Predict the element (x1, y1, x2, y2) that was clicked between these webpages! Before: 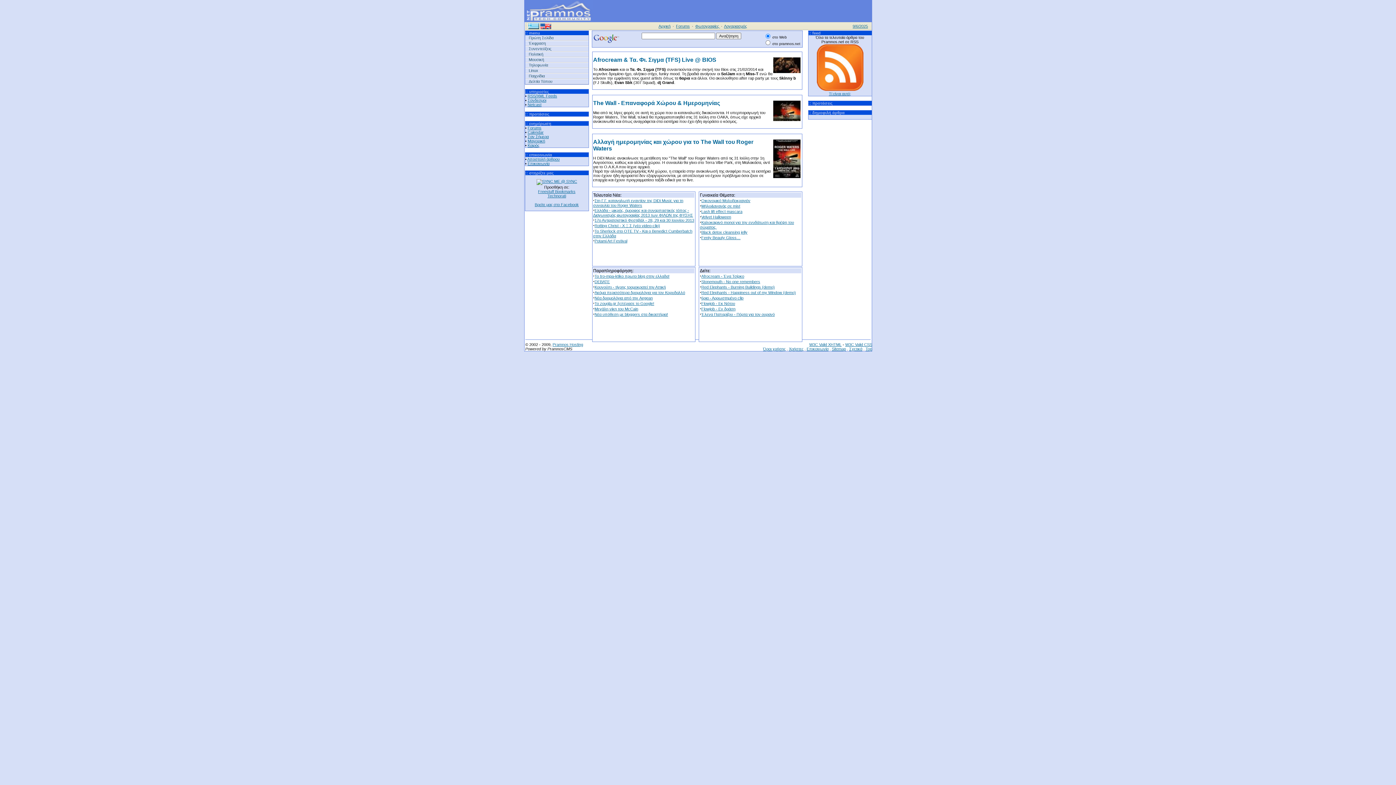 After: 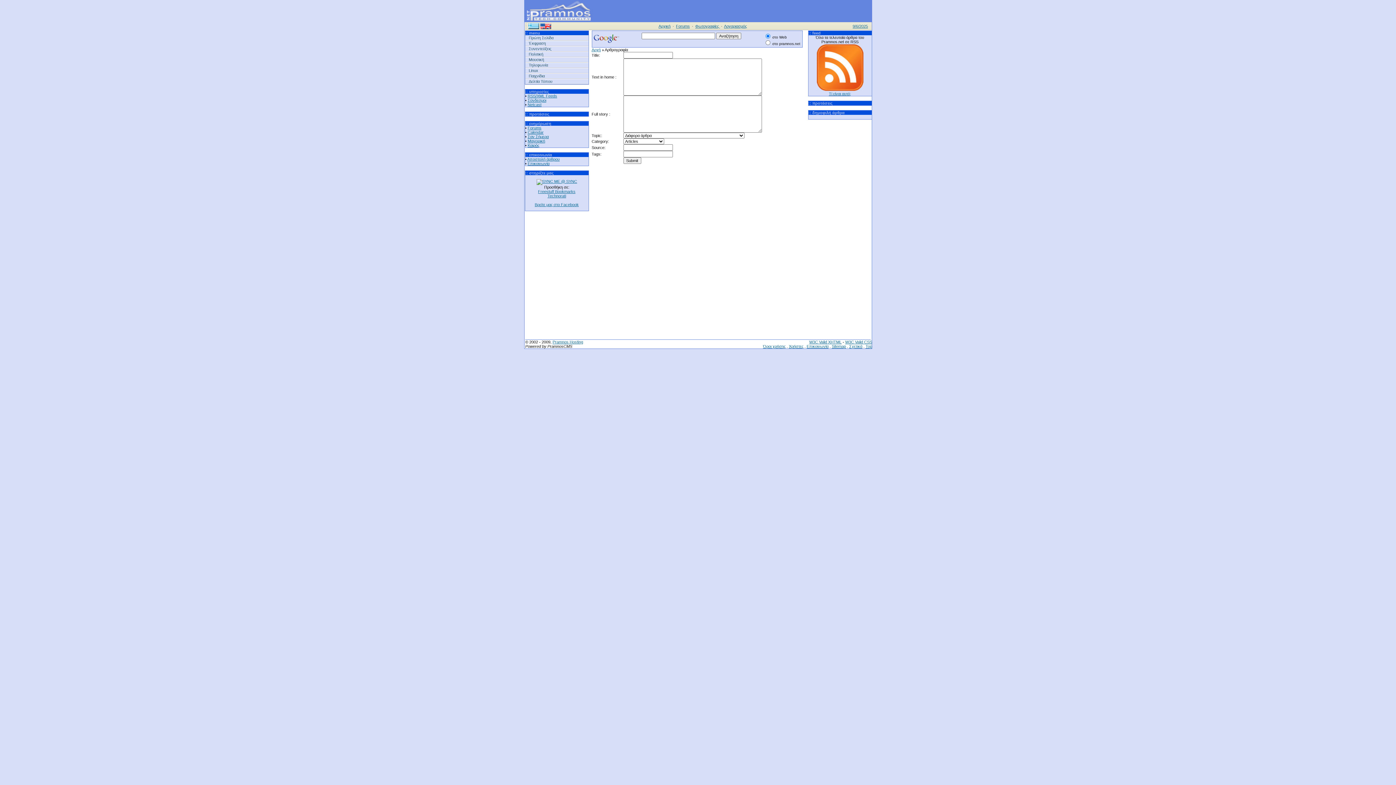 Action: label: Αποστολή άρθρου bbox: (527, 157, 559, 161)